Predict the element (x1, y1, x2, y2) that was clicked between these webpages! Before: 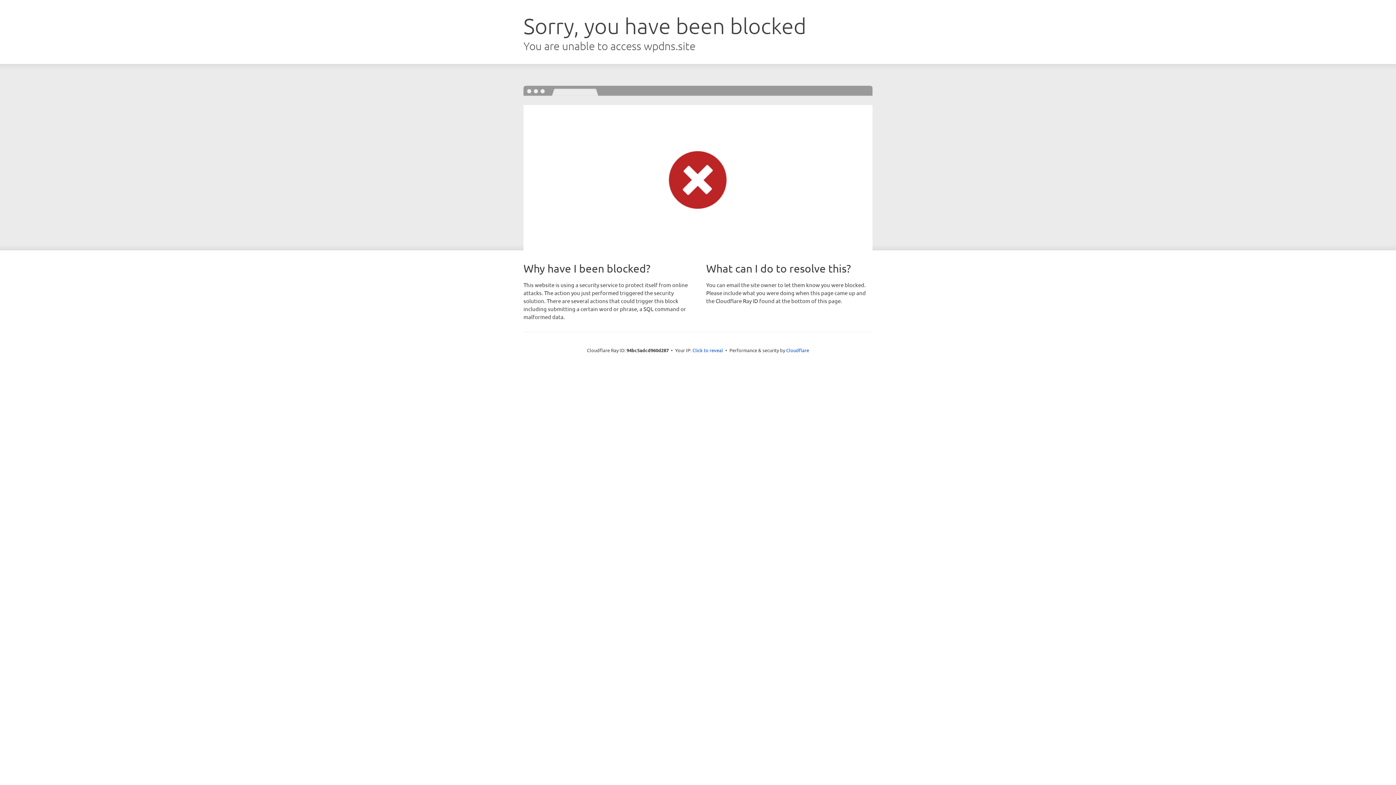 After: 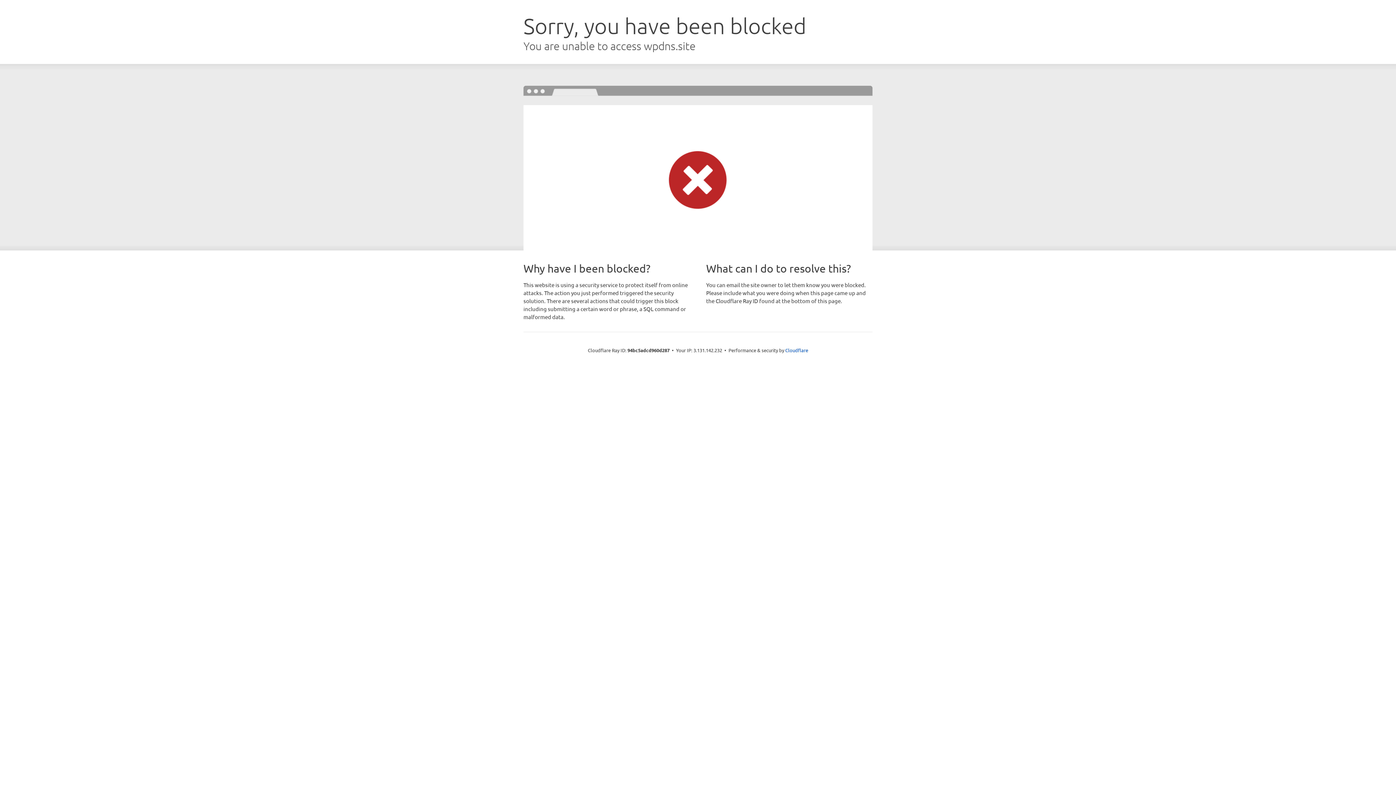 Action: bbox: (692, 346, 723, 353) label: Click to reveal